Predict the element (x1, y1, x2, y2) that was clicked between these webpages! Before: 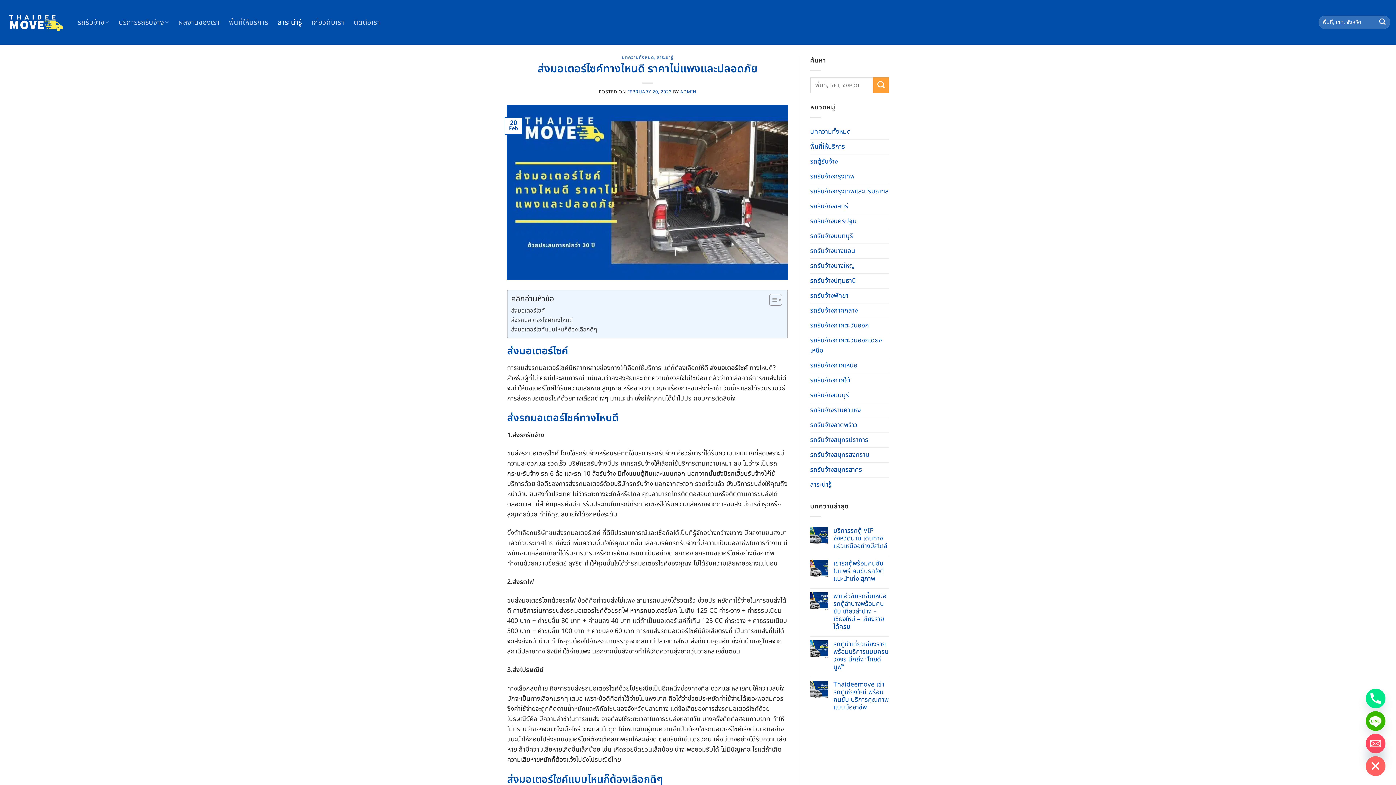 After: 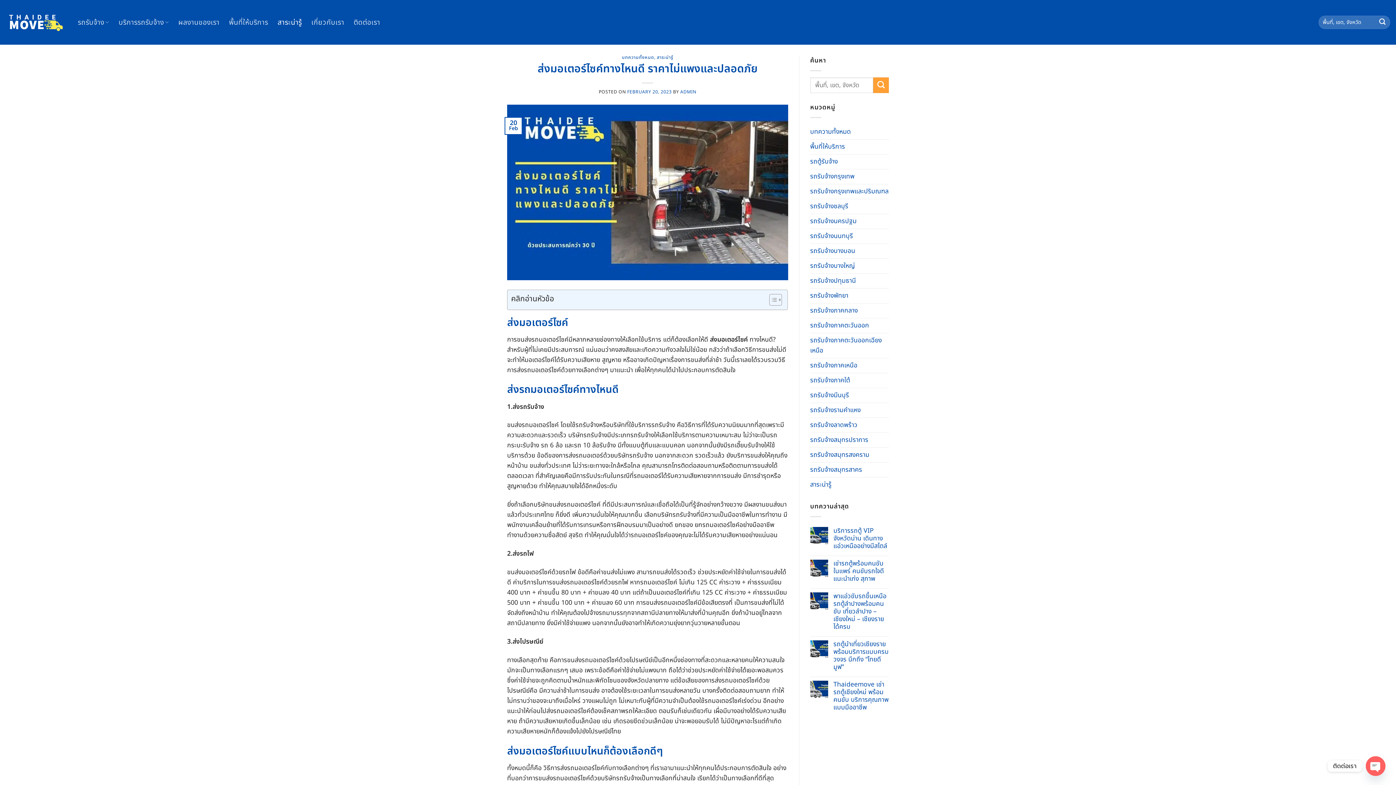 Action: bbox: (764, 293, 780, 306) label: Toggle Table of Content